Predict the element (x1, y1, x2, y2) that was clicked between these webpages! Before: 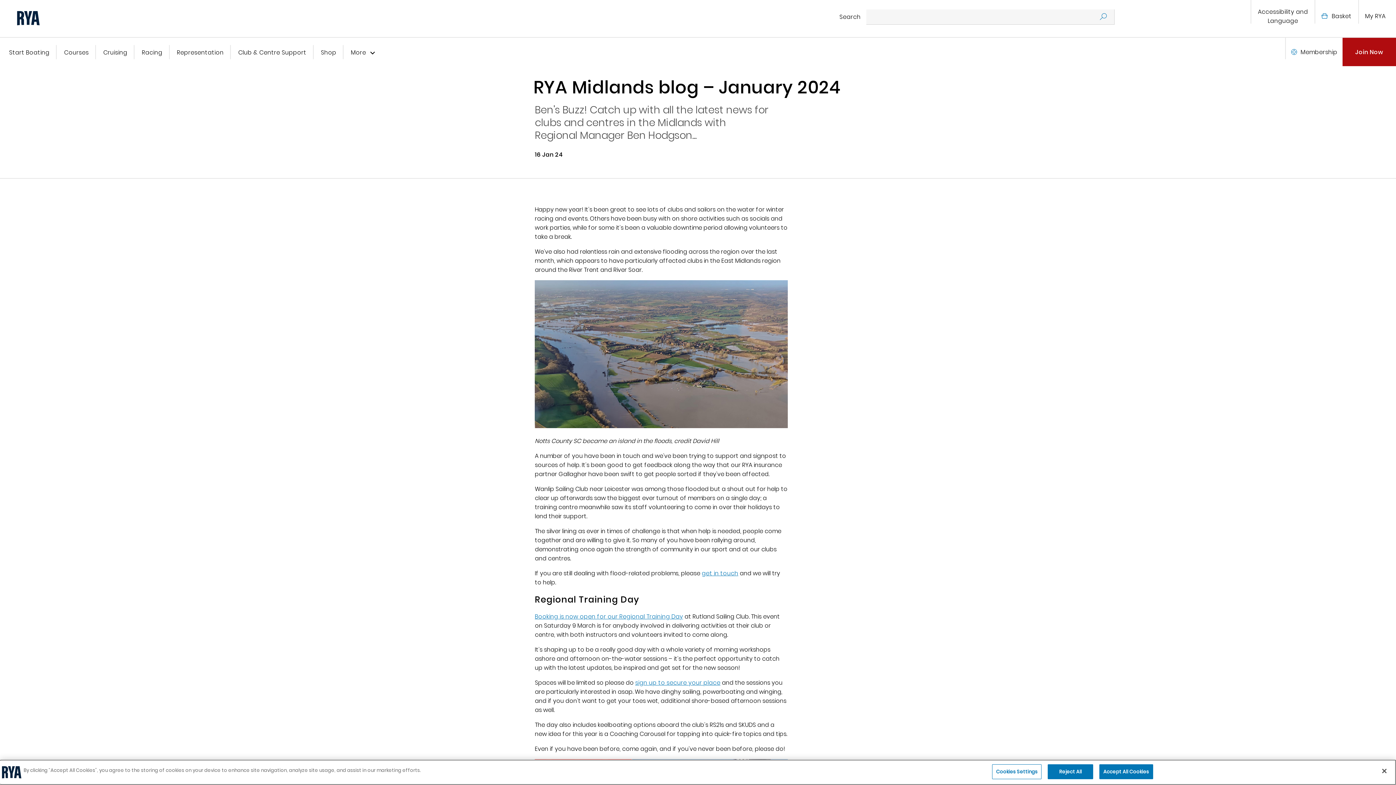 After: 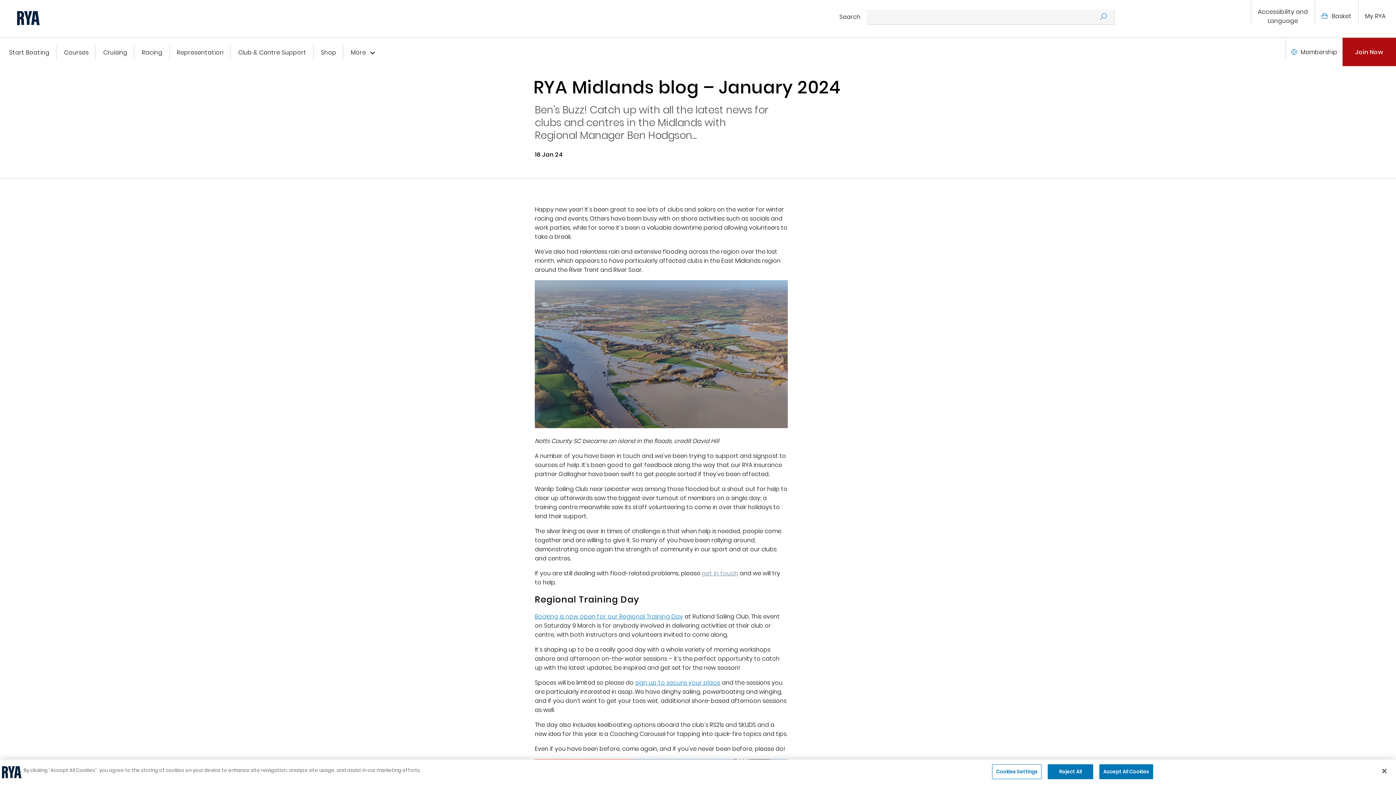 Action: bbox: (701, 569, 738, 577) label: get in touch